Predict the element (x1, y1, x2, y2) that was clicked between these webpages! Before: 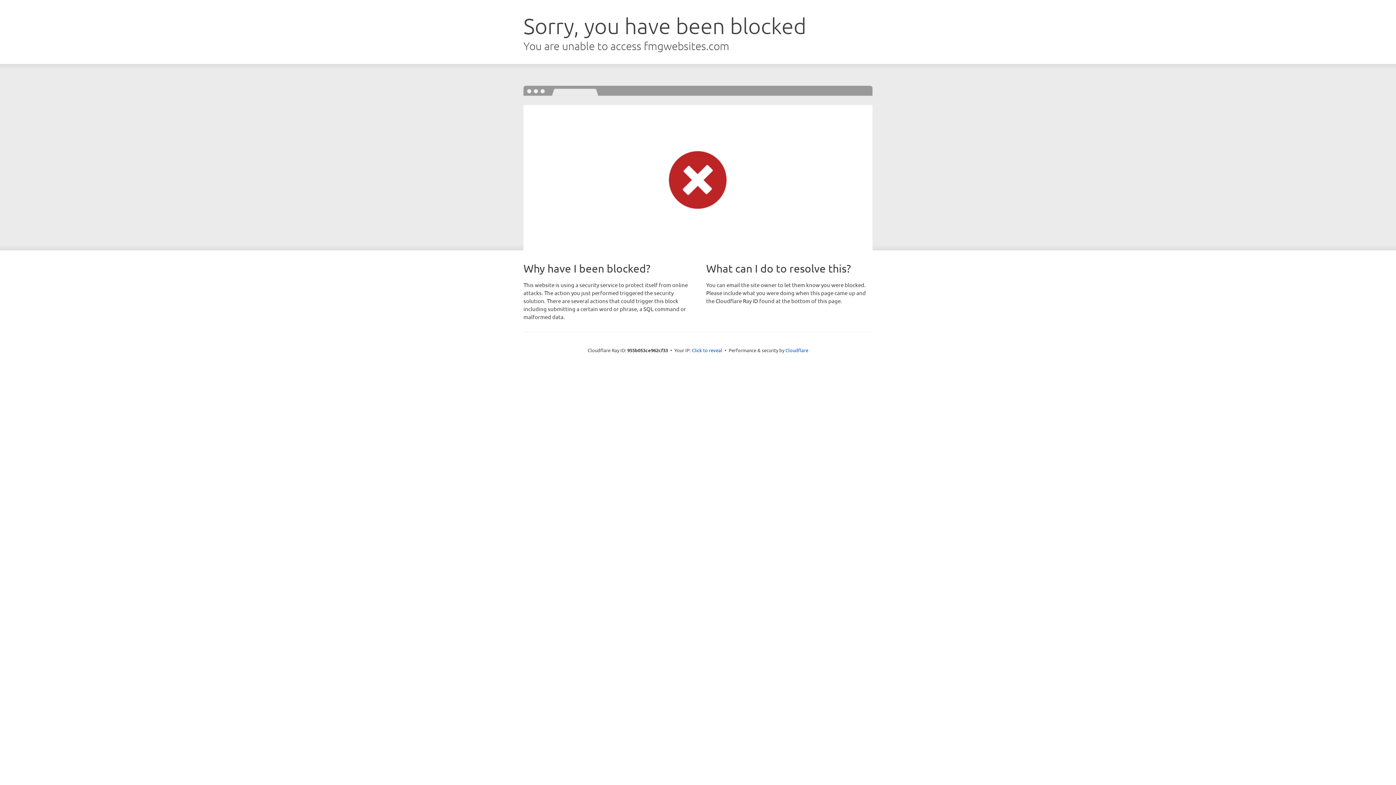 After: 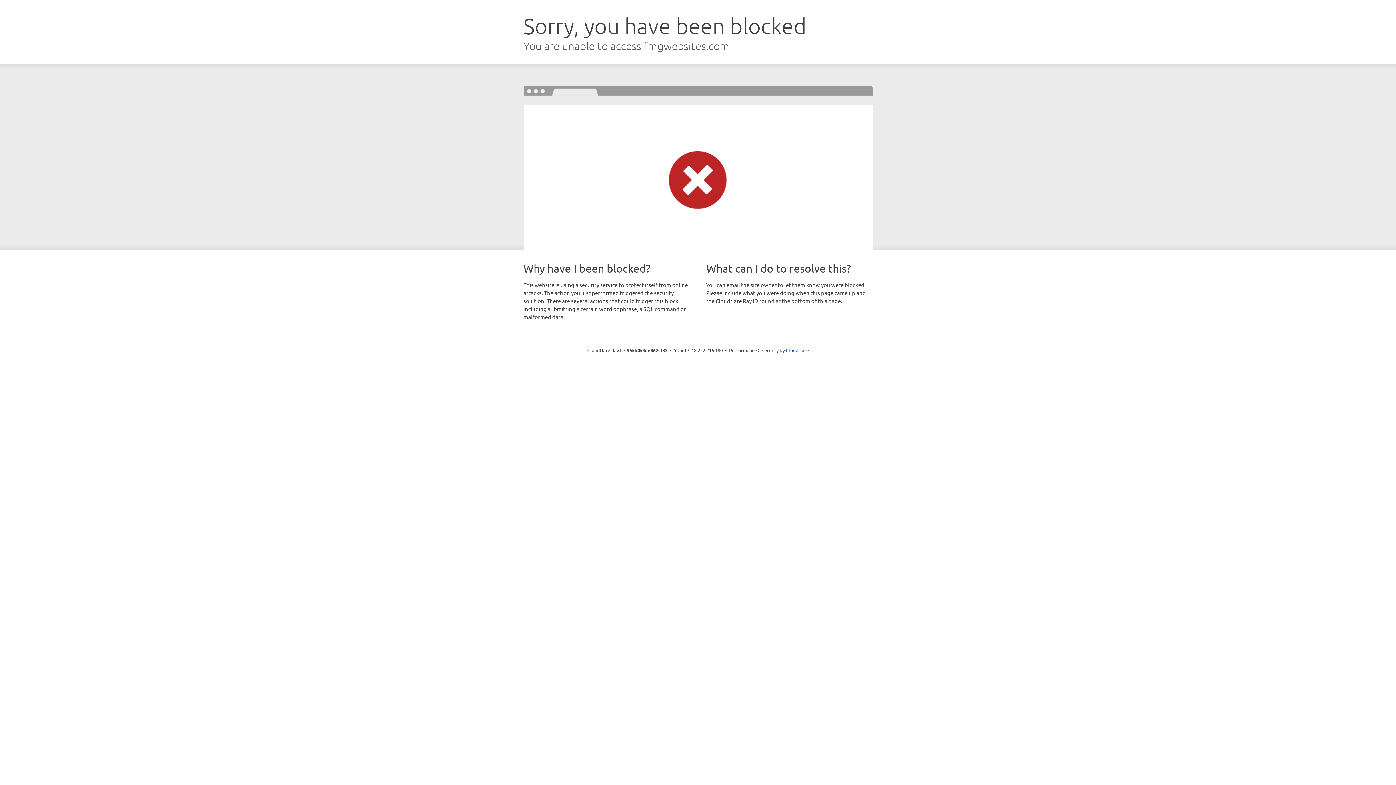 Action: label: Click to reveal bbox: (692, 346, 722, 353)